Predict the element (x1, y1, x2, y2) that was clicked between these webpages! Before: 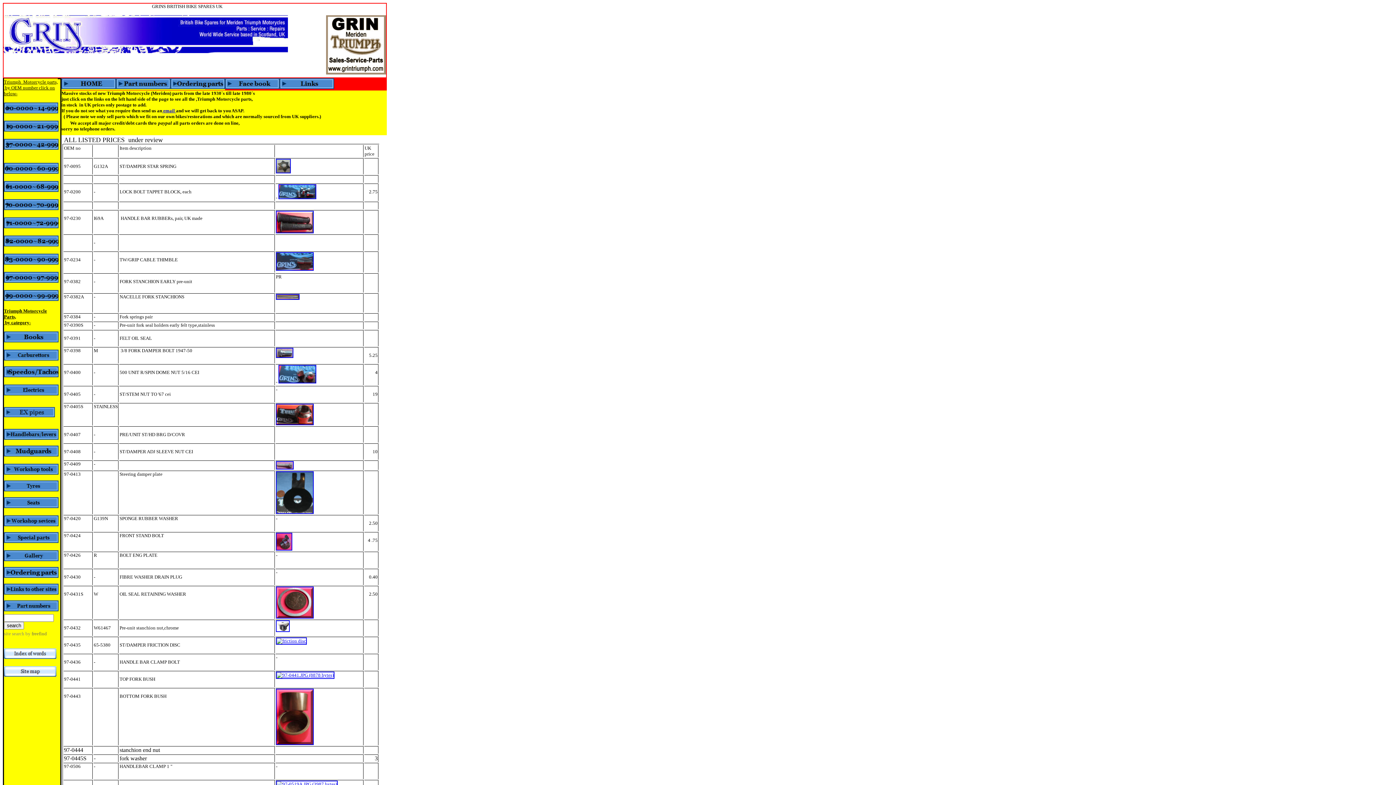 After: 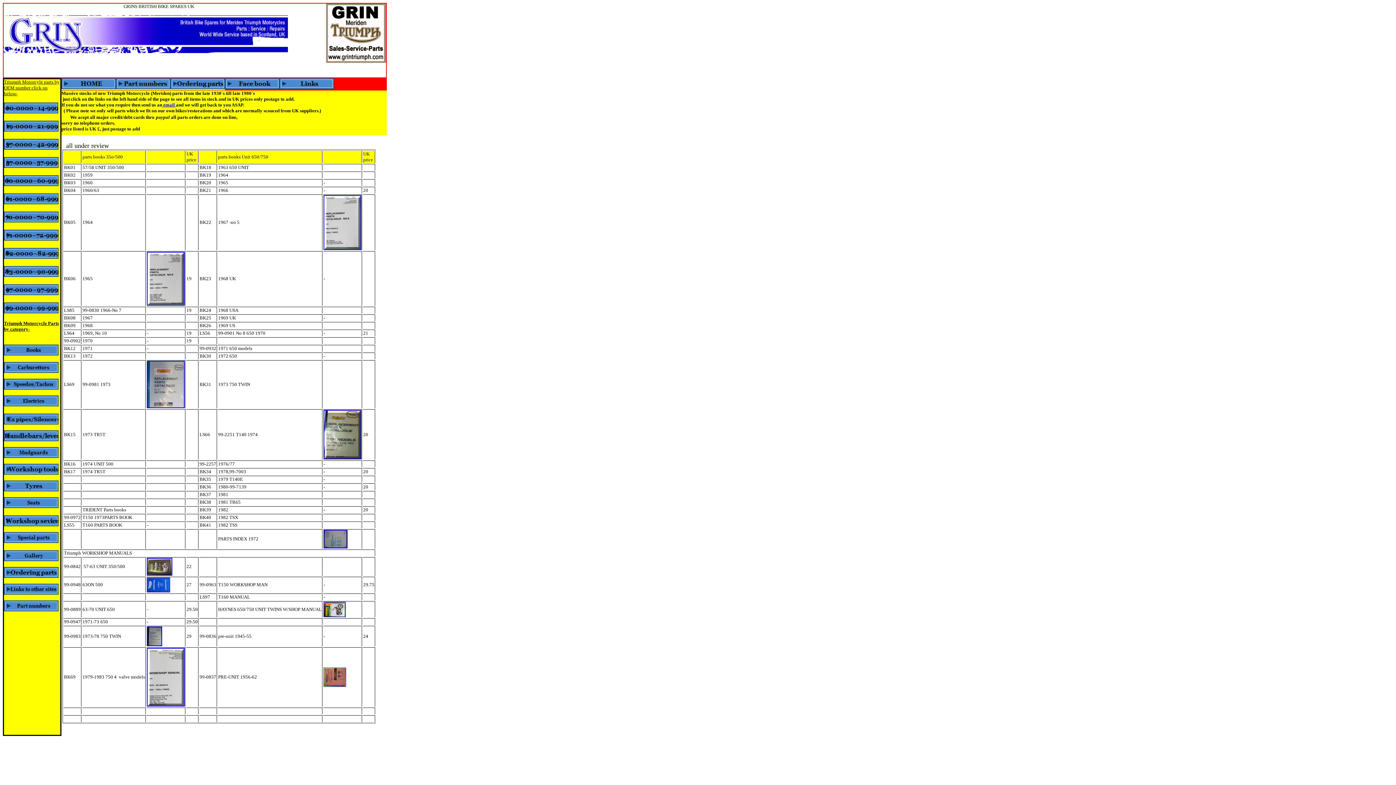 Action: bbox: (4, 337, 58, 343)